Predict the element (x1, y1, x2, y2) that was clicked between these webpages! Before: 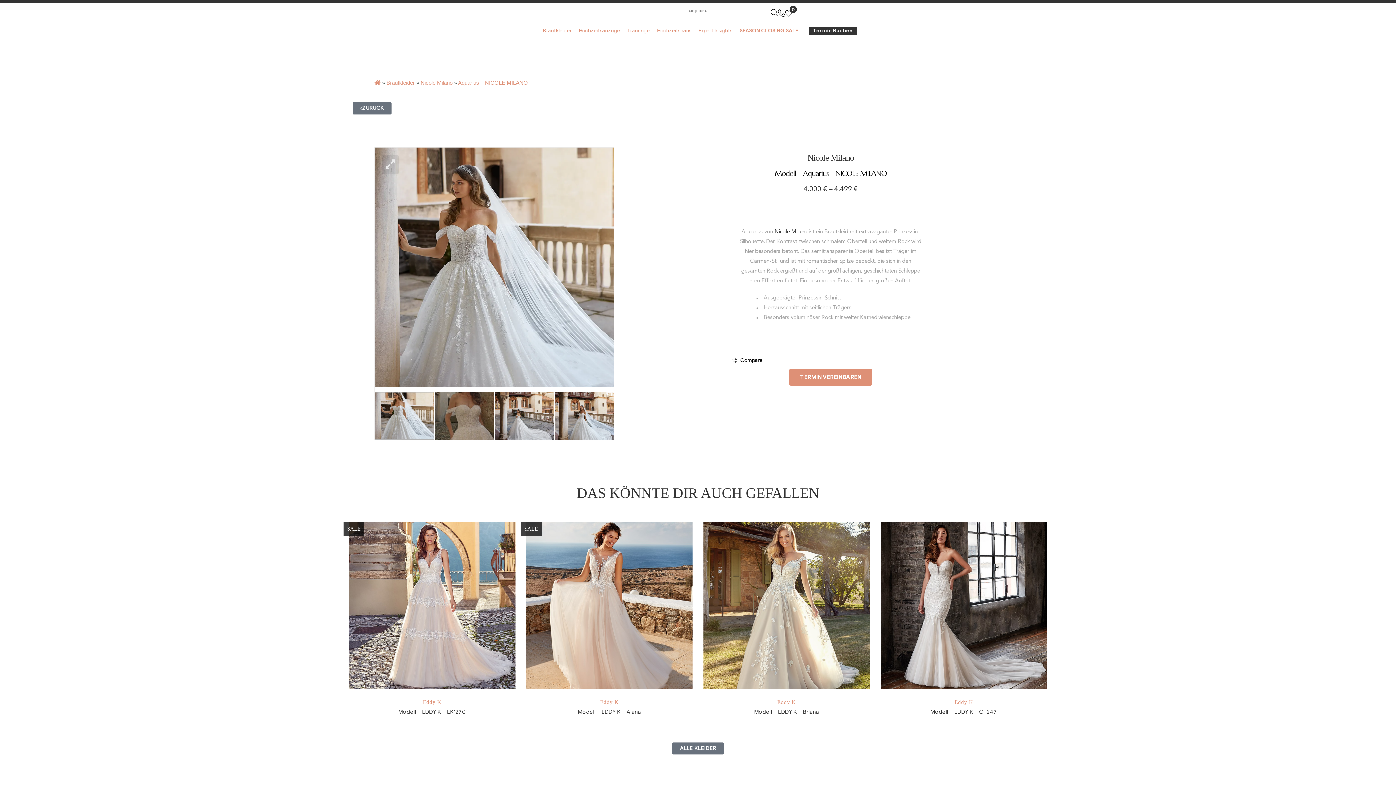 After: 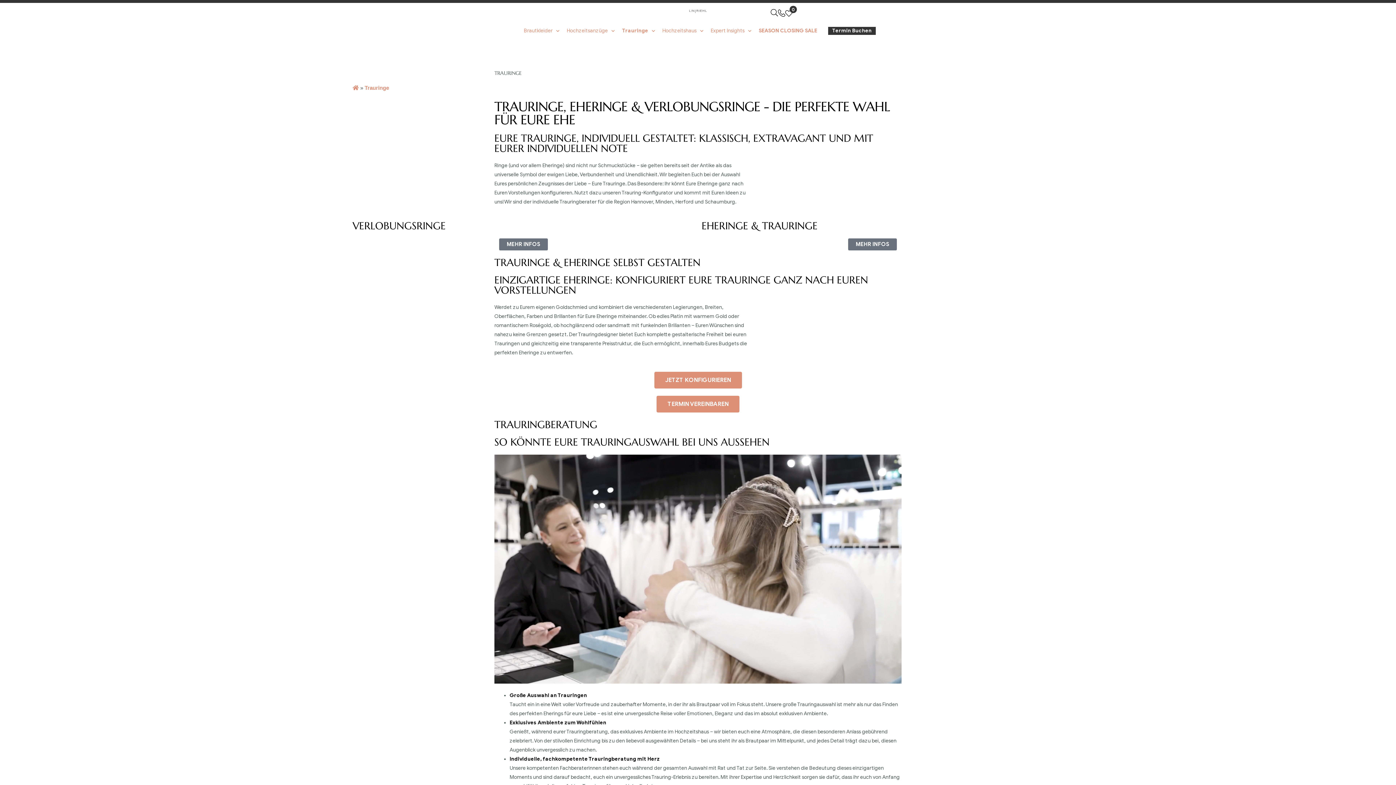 Action: label: Trauringe bbox: (623, 26, 653, 34)